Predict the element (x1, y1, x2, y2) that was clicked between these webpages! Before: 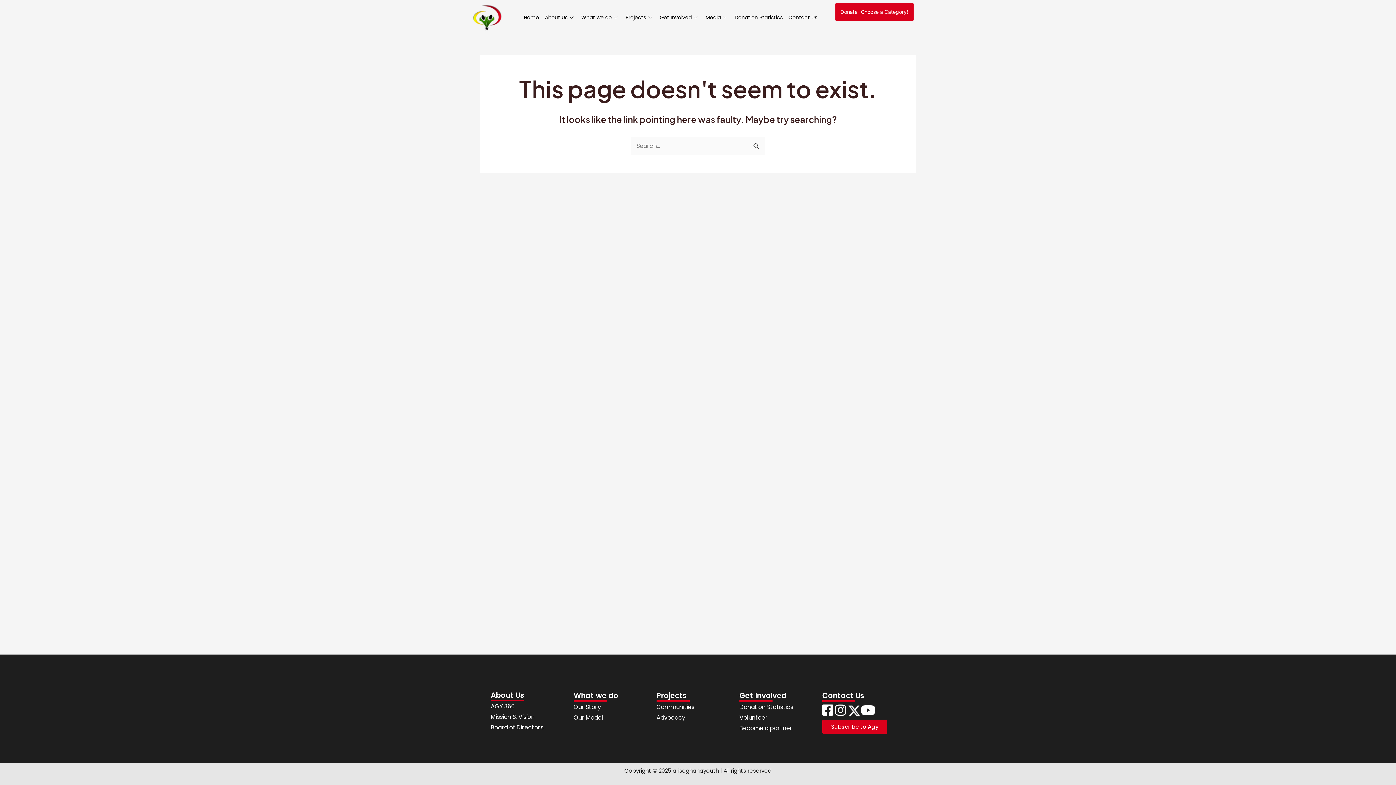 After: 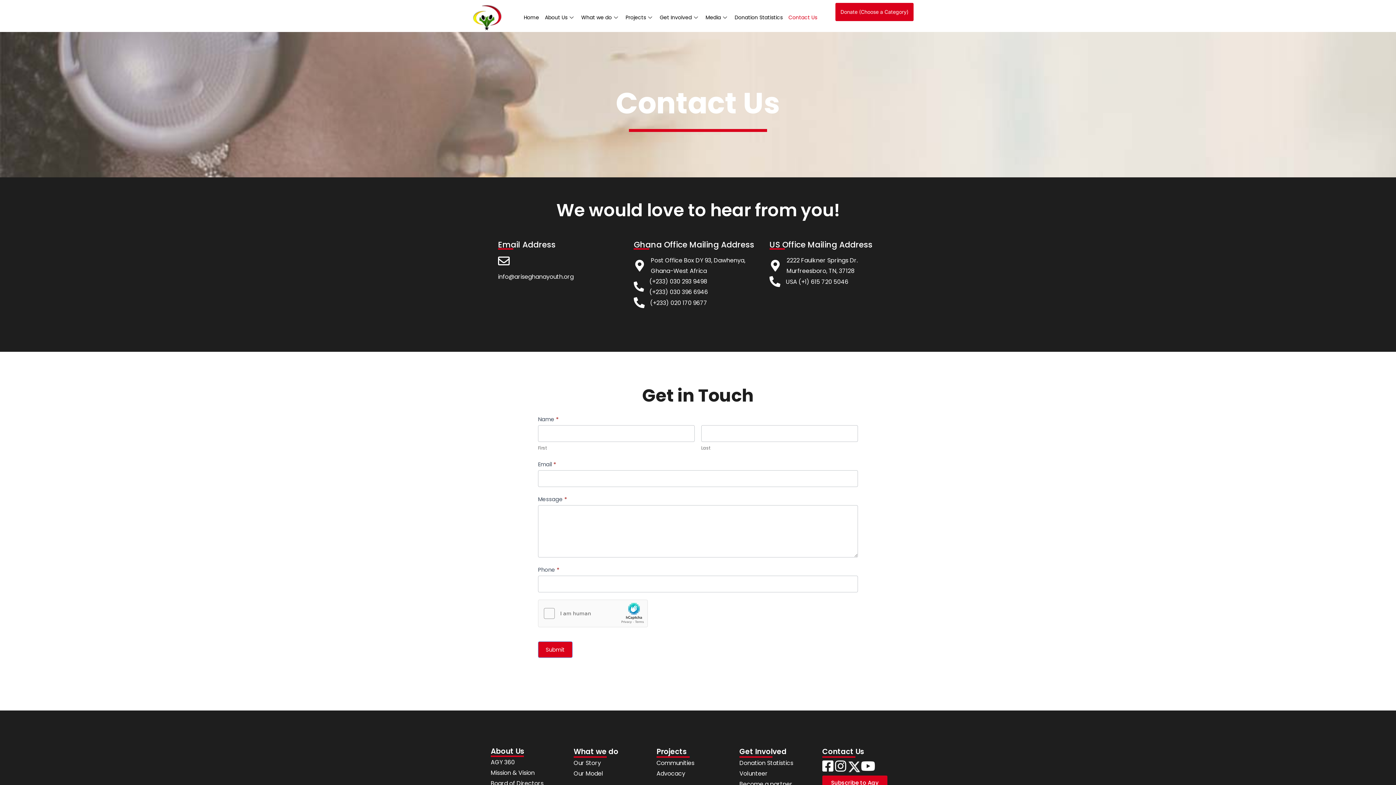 Action: bbox: (785, 2, 820, 32) label: Contact Us